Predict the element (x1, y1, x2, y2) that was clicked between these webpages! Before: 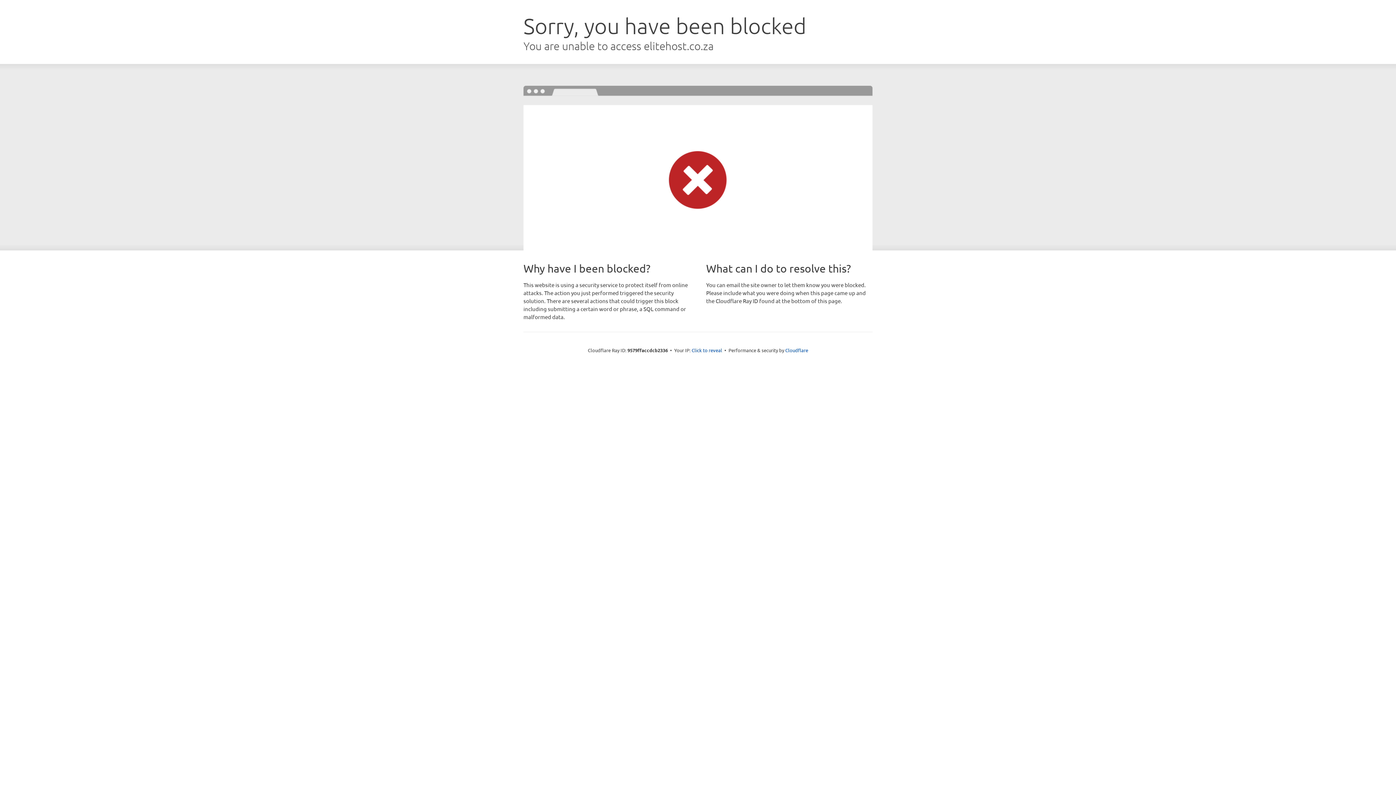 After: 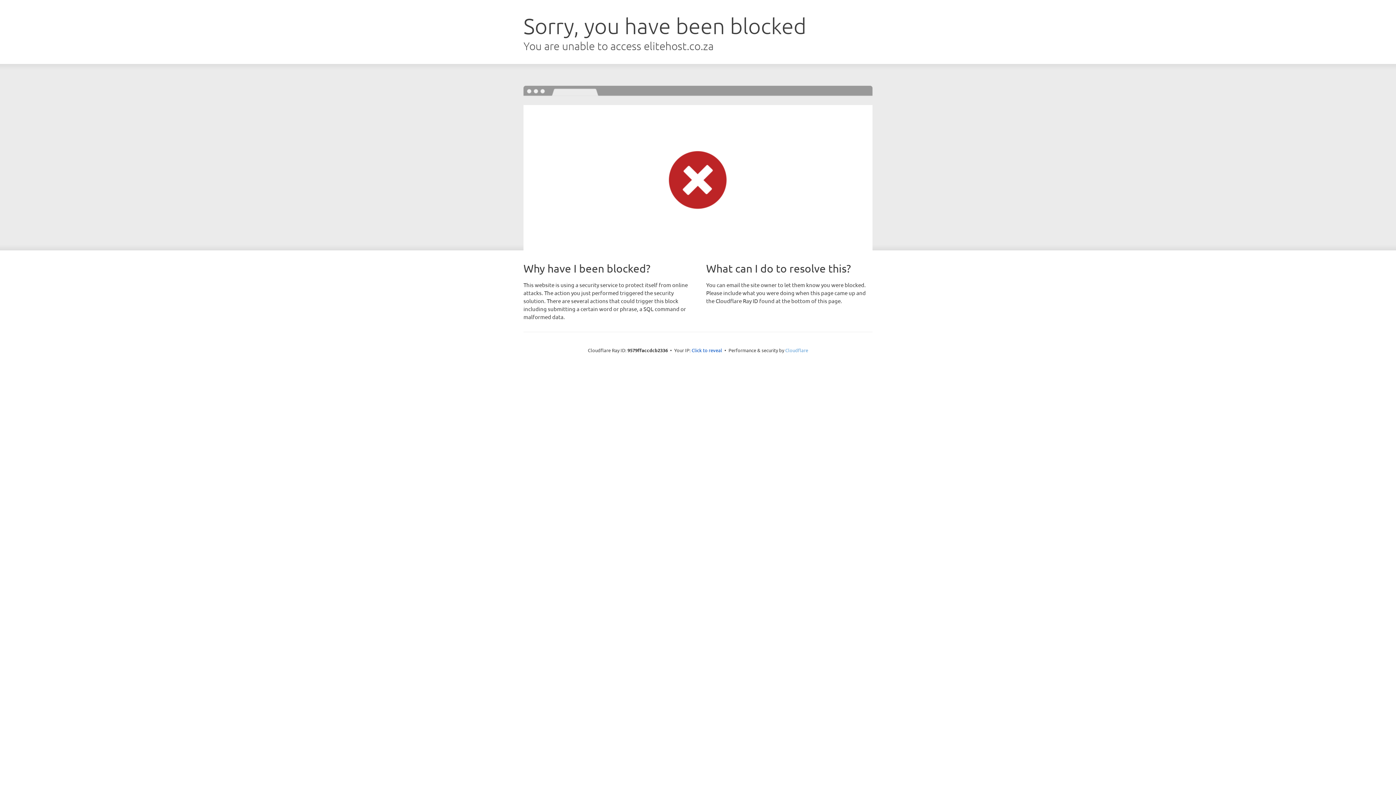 Action: label: Cloudflare bbox: (785, 347, 808, 353)